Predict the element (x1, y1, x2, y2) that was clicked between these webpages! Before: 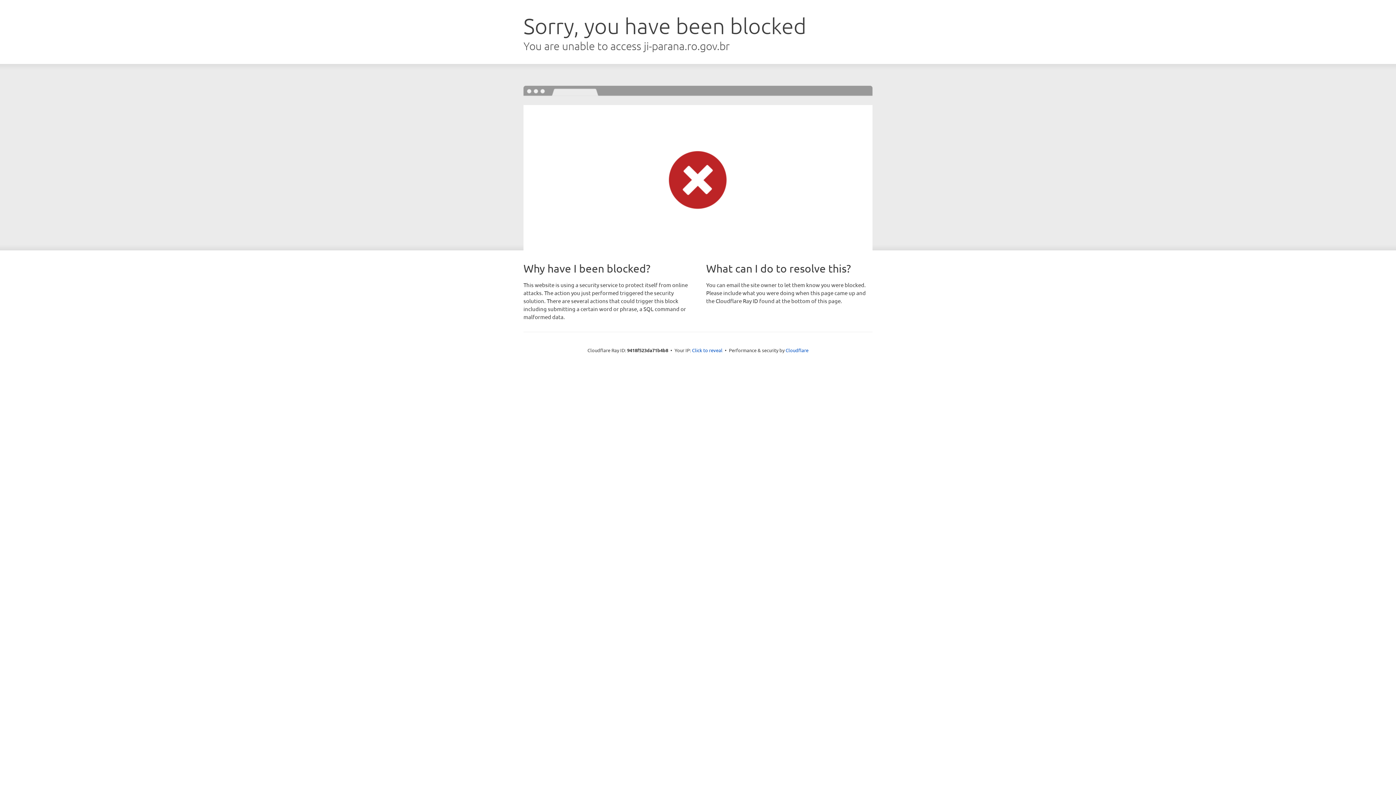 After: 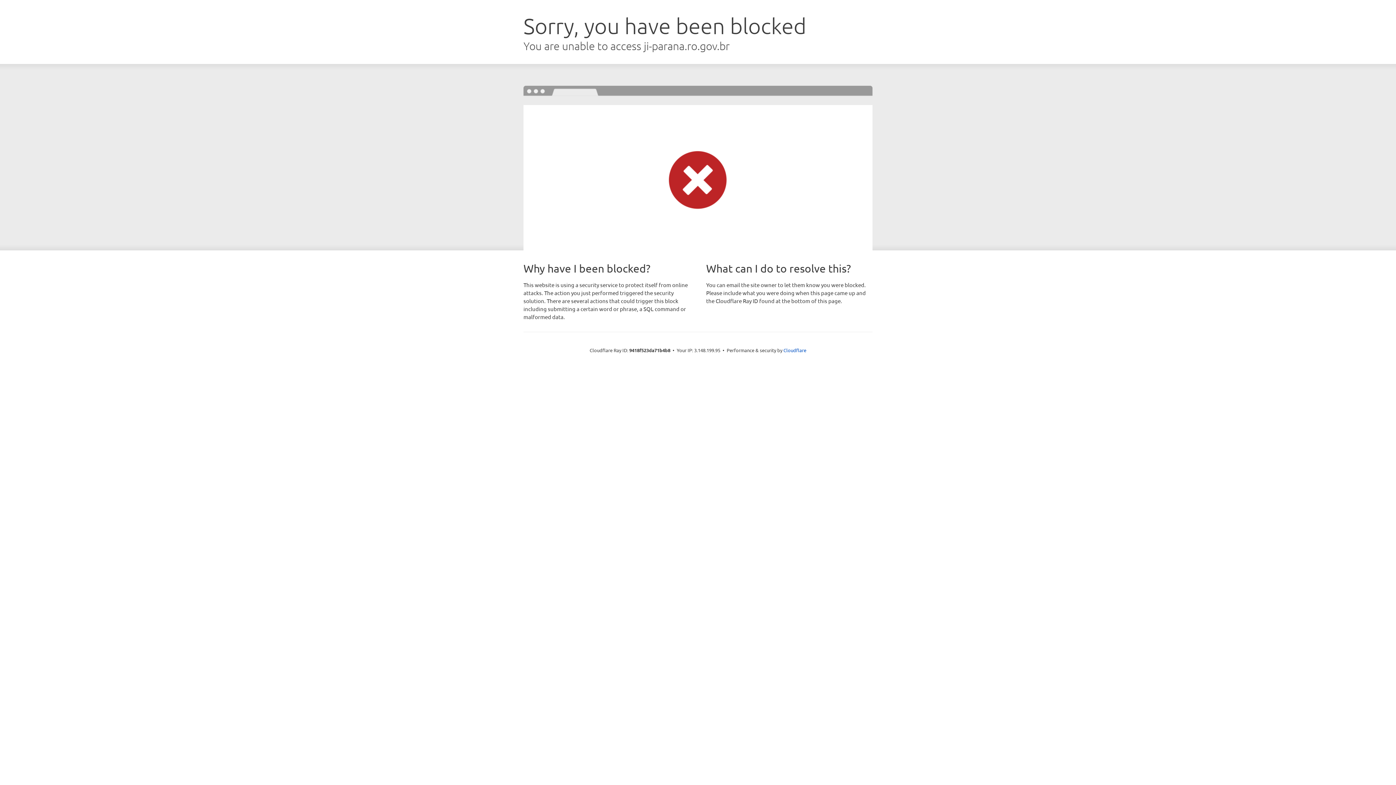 Action: label: Click to reveal bbox: (692, 346, 722, 353)